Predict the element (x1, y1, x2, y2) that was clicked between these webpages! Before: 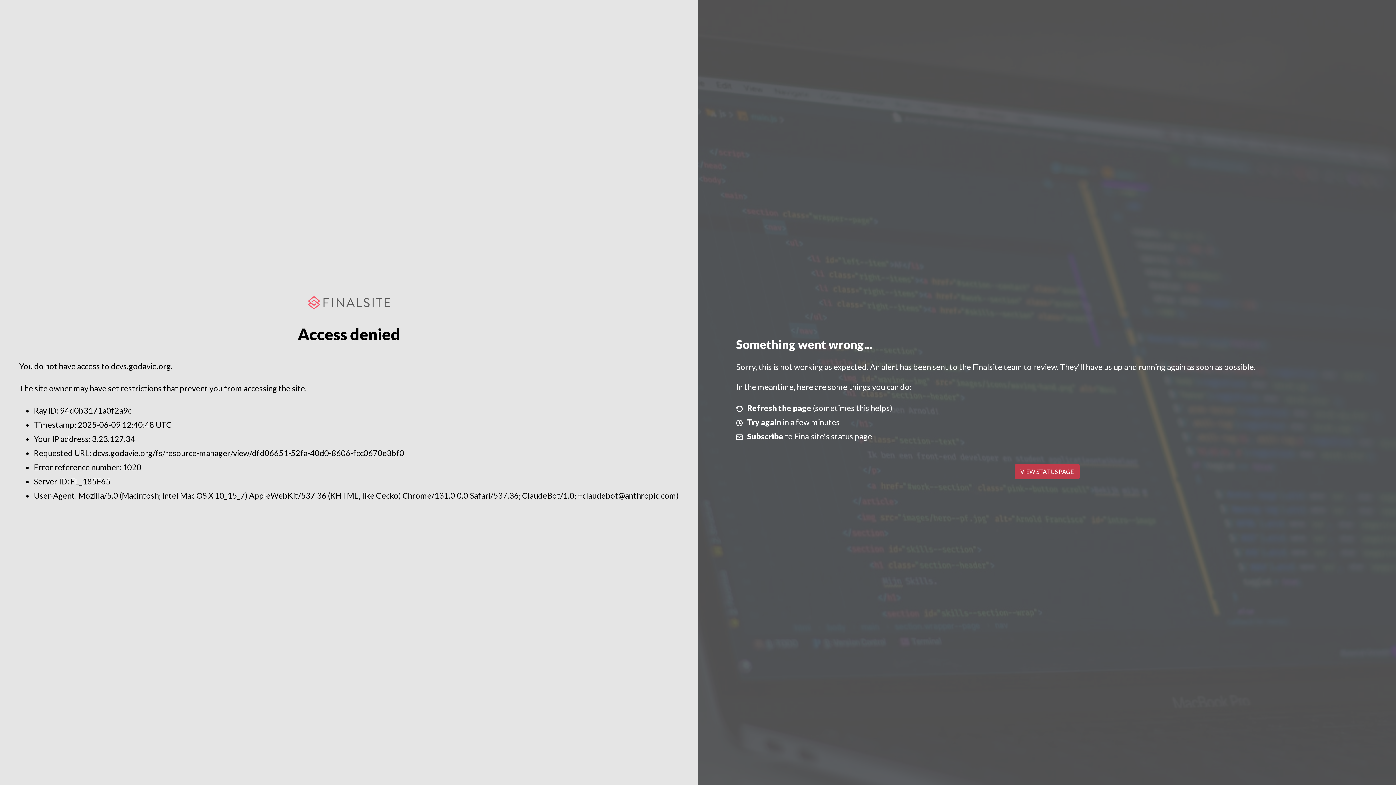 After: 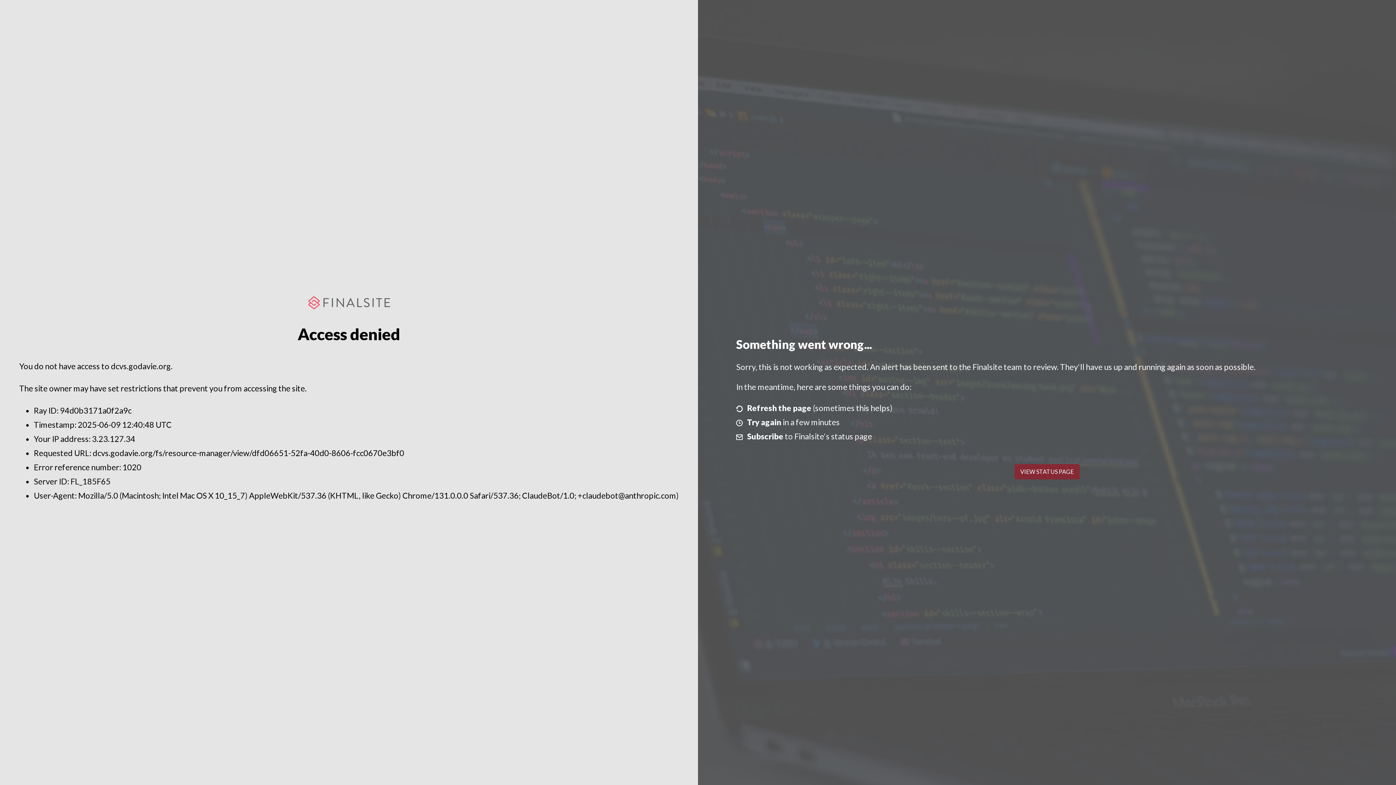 Action: bbox: (1014, 464, 1079, 479) label: VIEW STATUS PAGE